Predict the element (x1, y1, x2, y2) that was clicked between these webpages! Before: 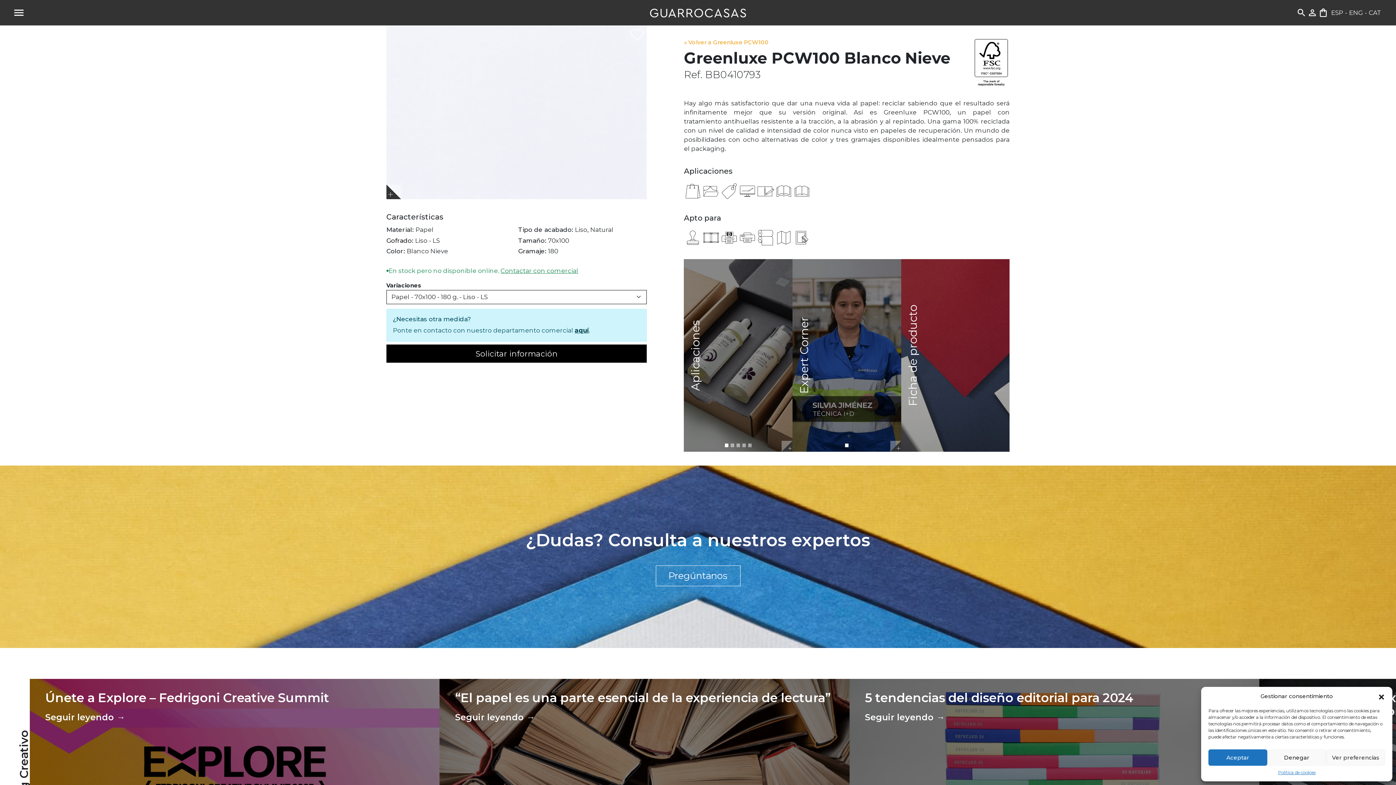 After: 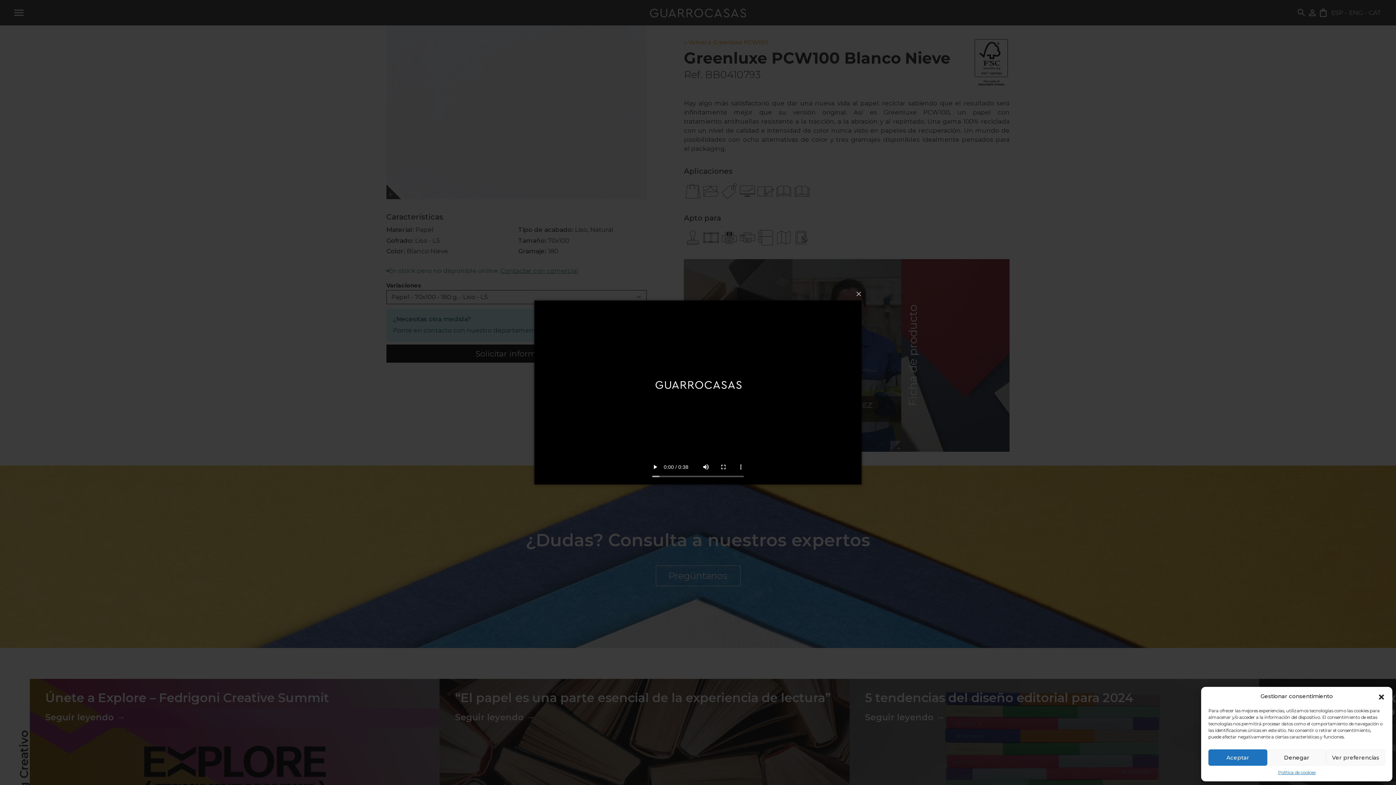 Action: bbox: (890, 441, 901, 452)